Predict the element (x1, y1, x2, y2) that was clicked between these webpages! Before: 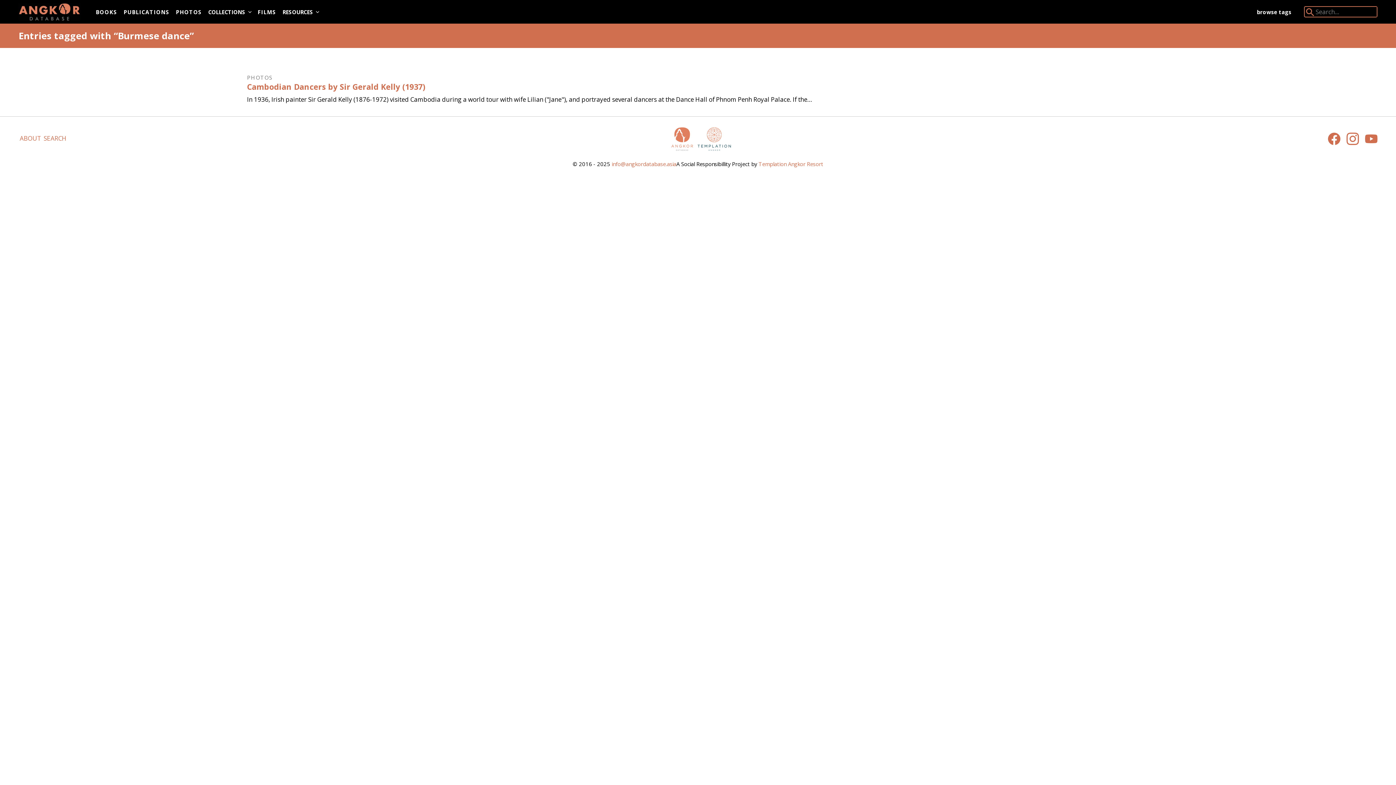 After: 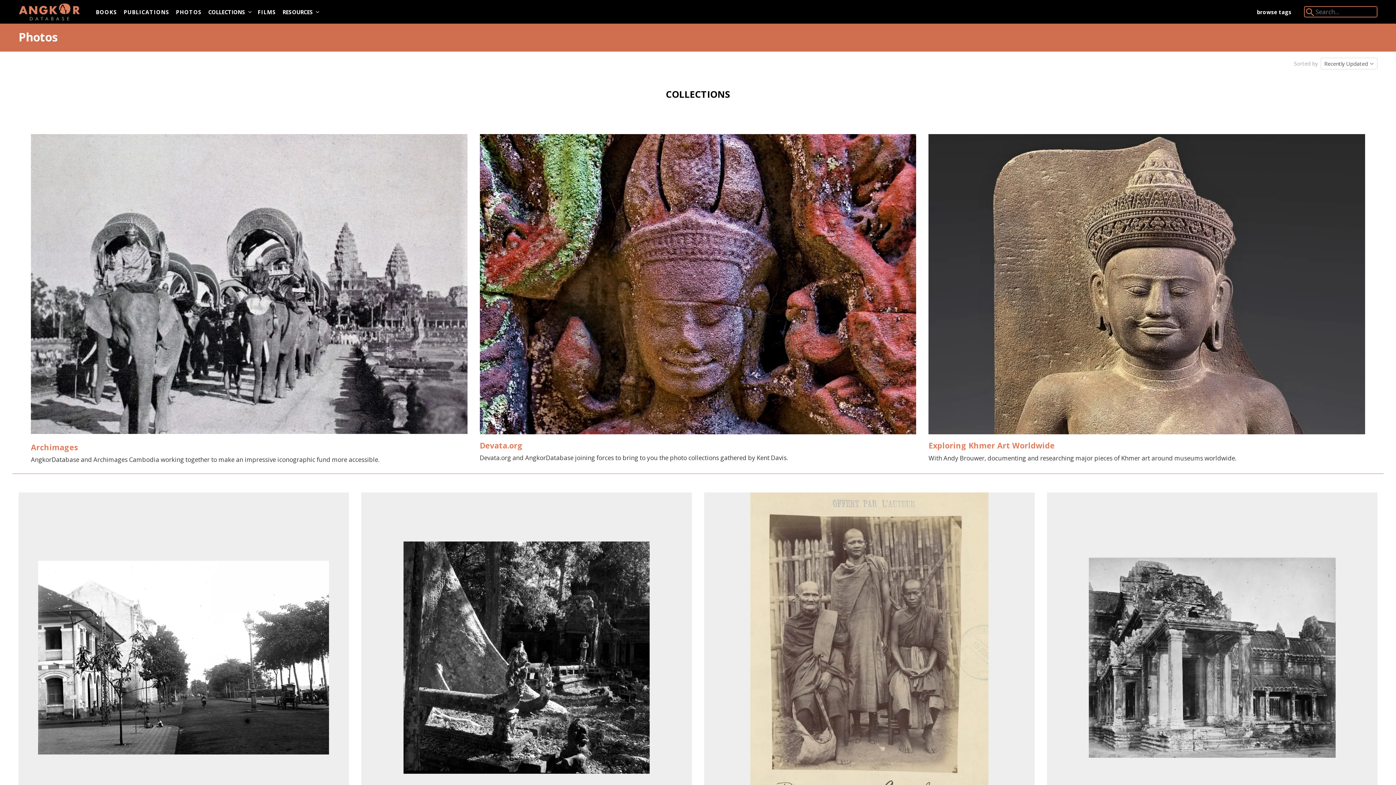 Action: bbox: (172, 6, 205, 17) label: PHOTOS